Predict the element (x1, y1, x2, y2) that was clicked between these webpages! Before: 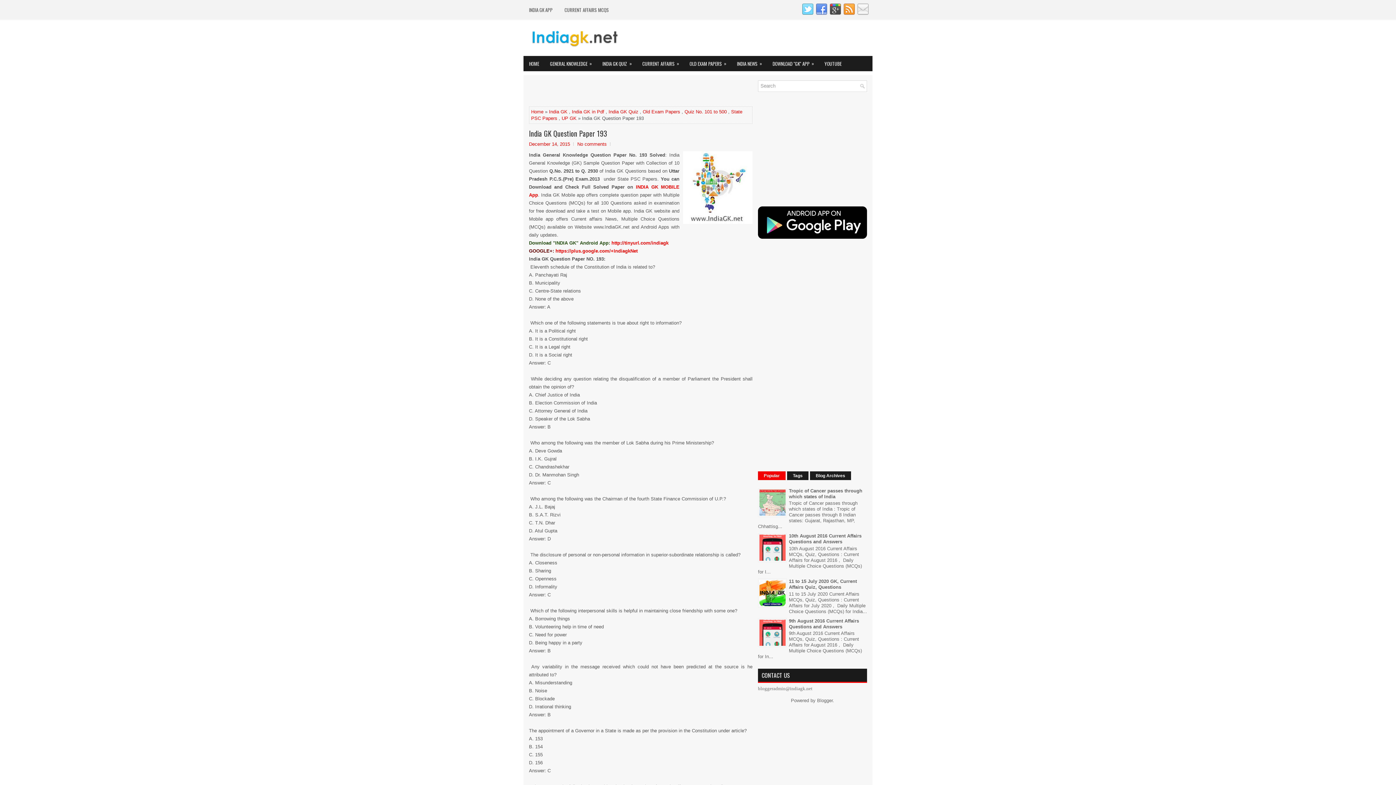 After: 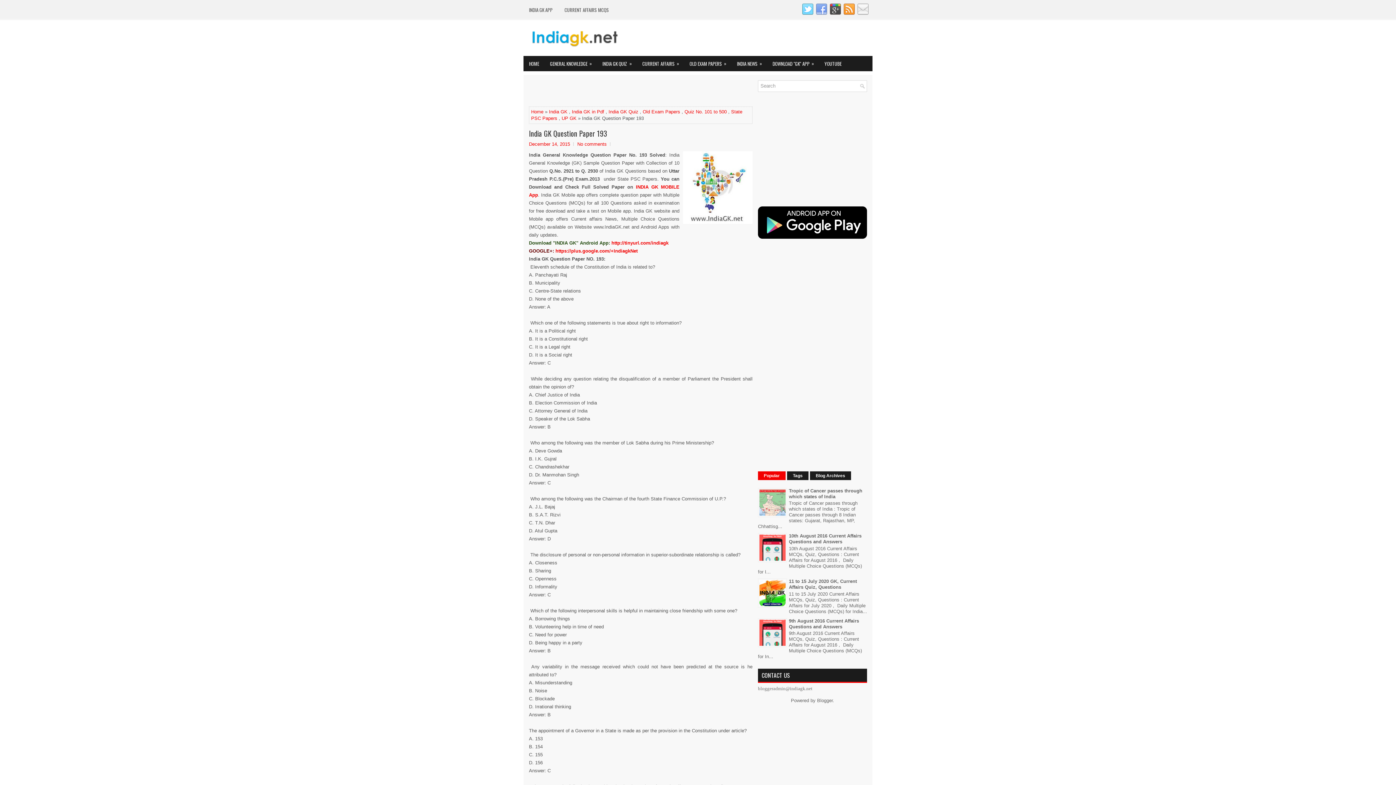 Action: bbox: (813, 10, 827, 16)